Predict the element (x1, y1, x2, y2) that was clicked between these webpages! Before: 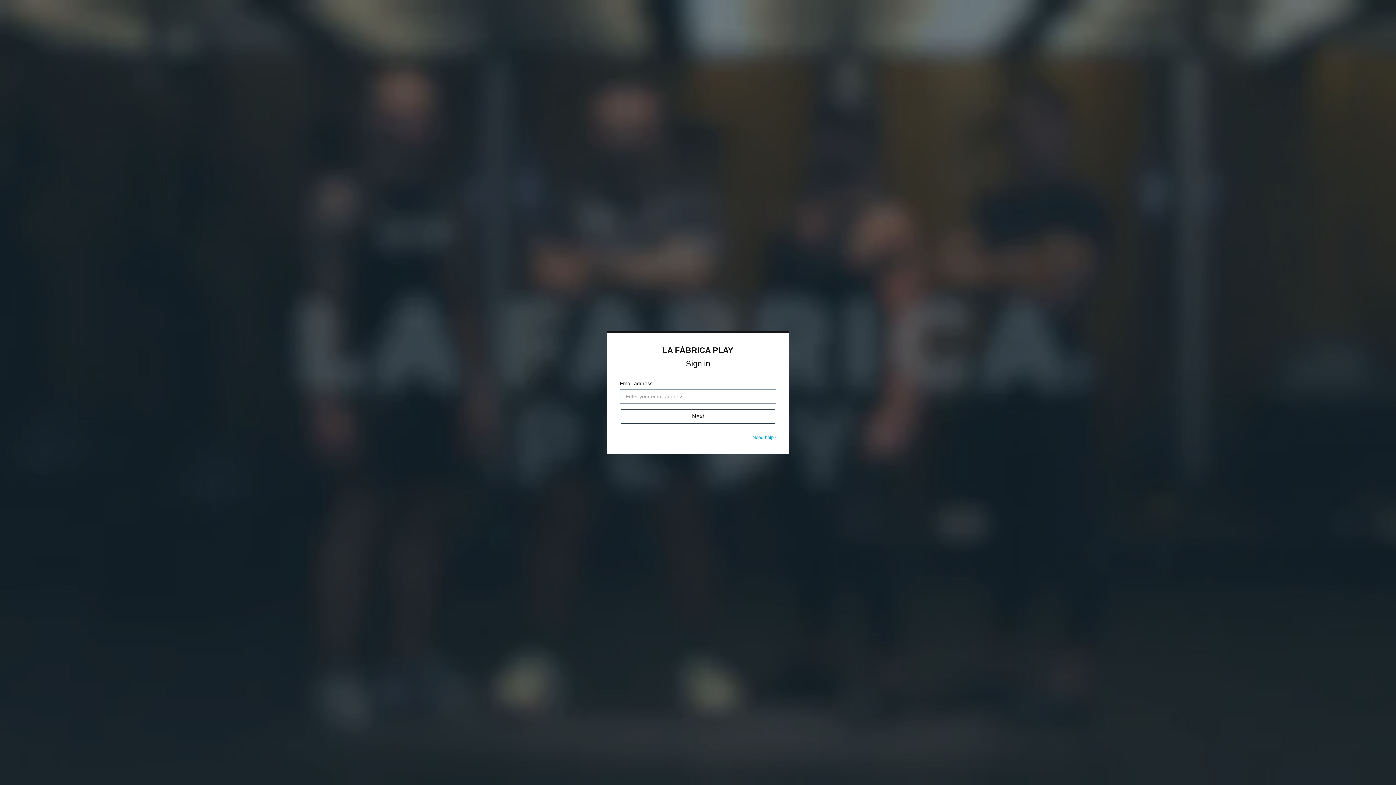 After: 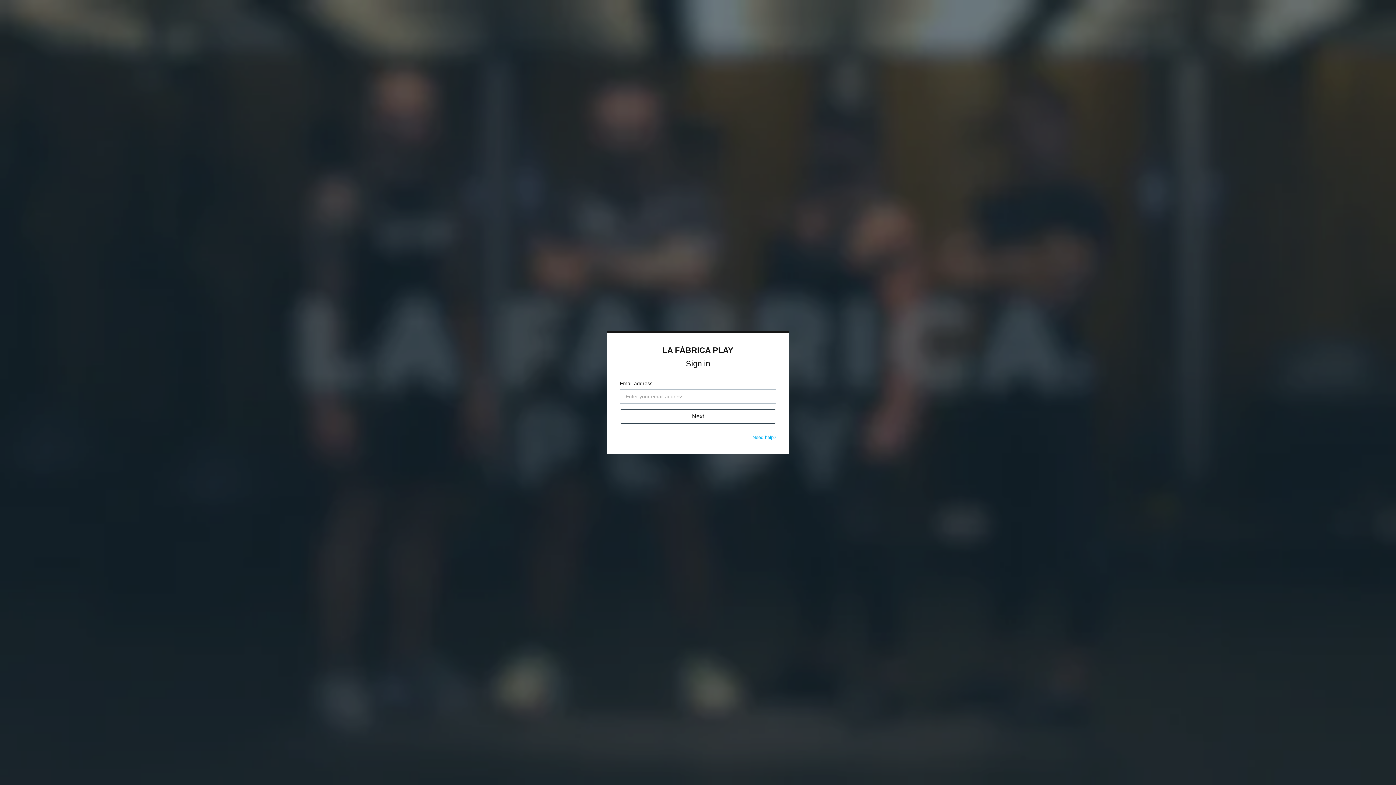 Action: label: Need help? bbox: (752, 434, 776, 440)